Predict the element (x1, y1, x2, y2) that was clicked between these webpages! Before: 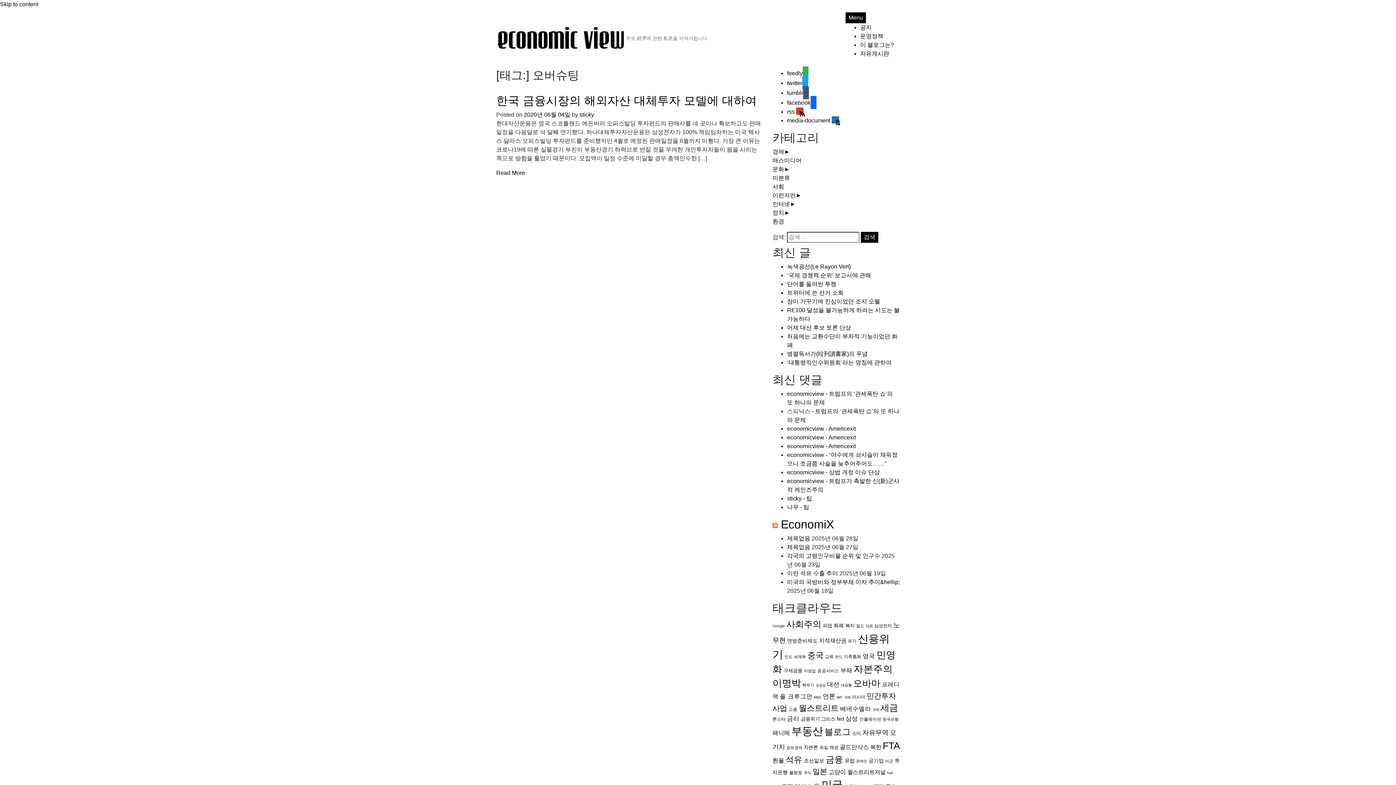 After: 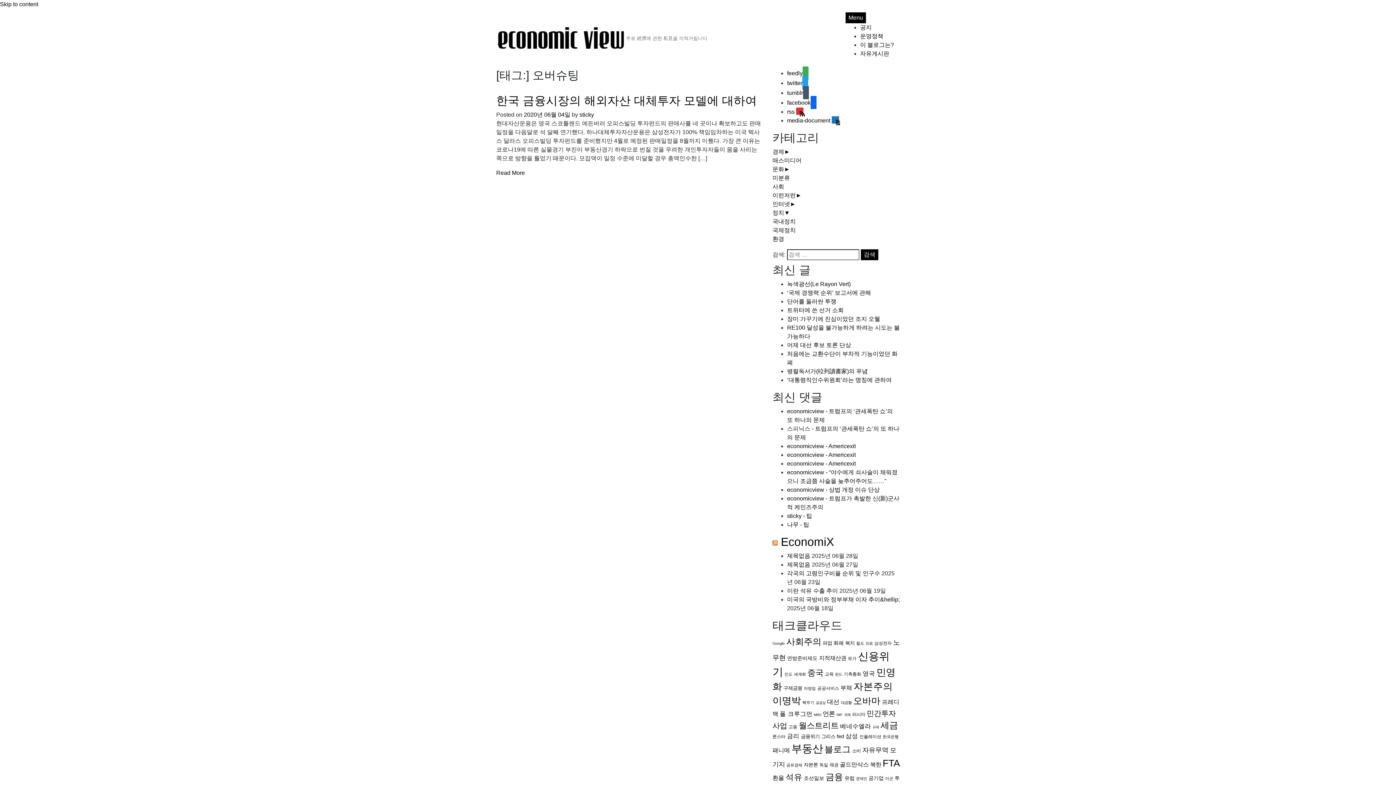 Action: label: ► bbox: (784, 208, 790, 217)